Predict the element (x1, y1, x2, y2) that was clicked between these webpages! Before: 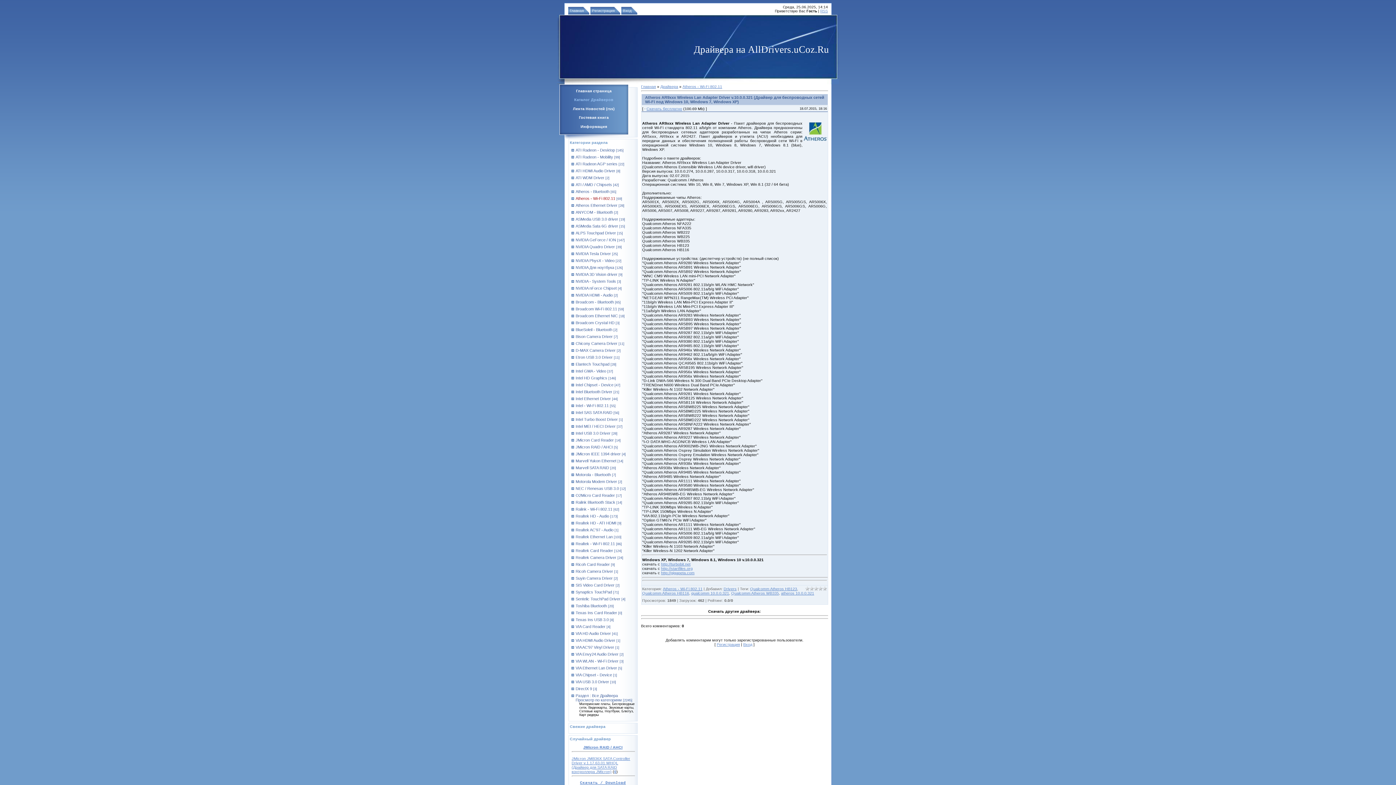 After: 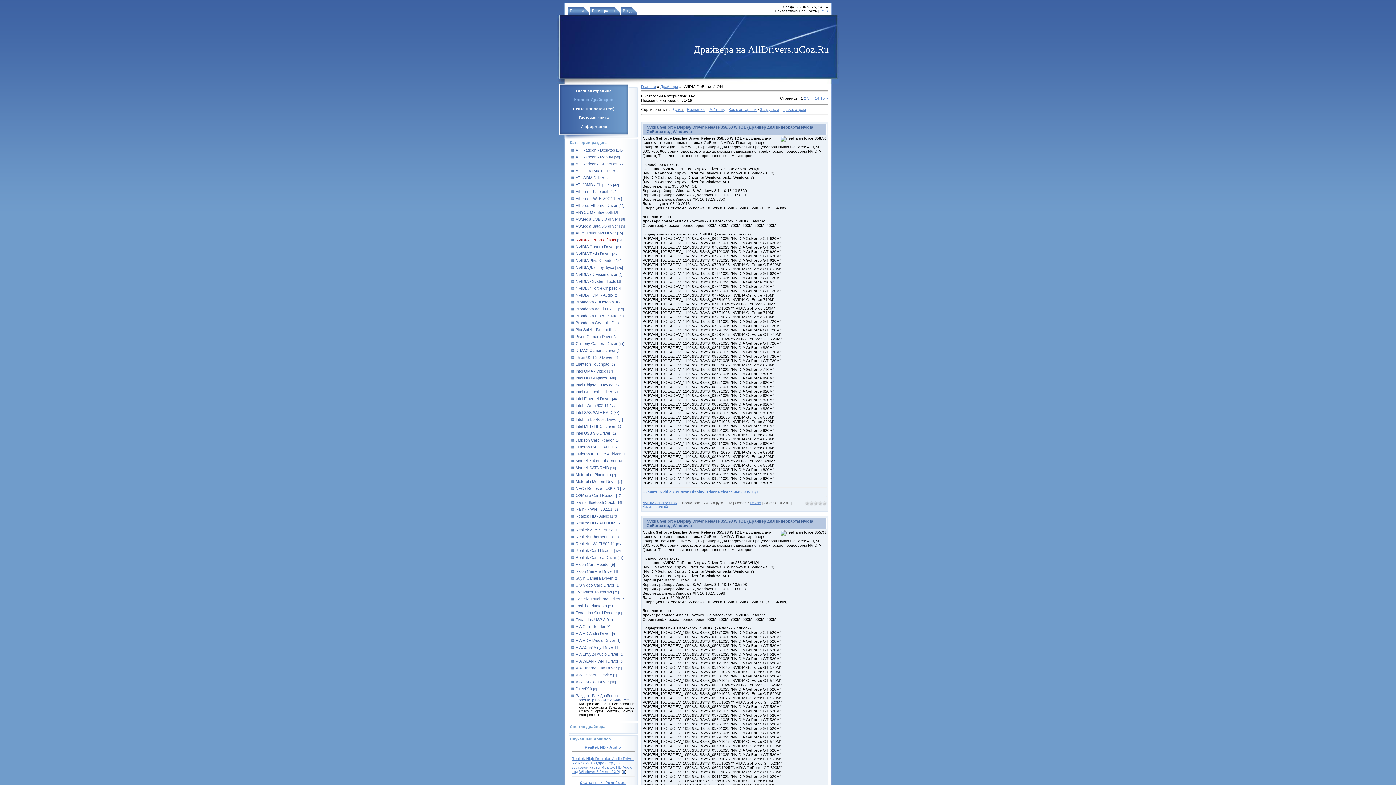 Action: label: NVIDIA GeForce / ION bbox: (575, 237, 616, 242)